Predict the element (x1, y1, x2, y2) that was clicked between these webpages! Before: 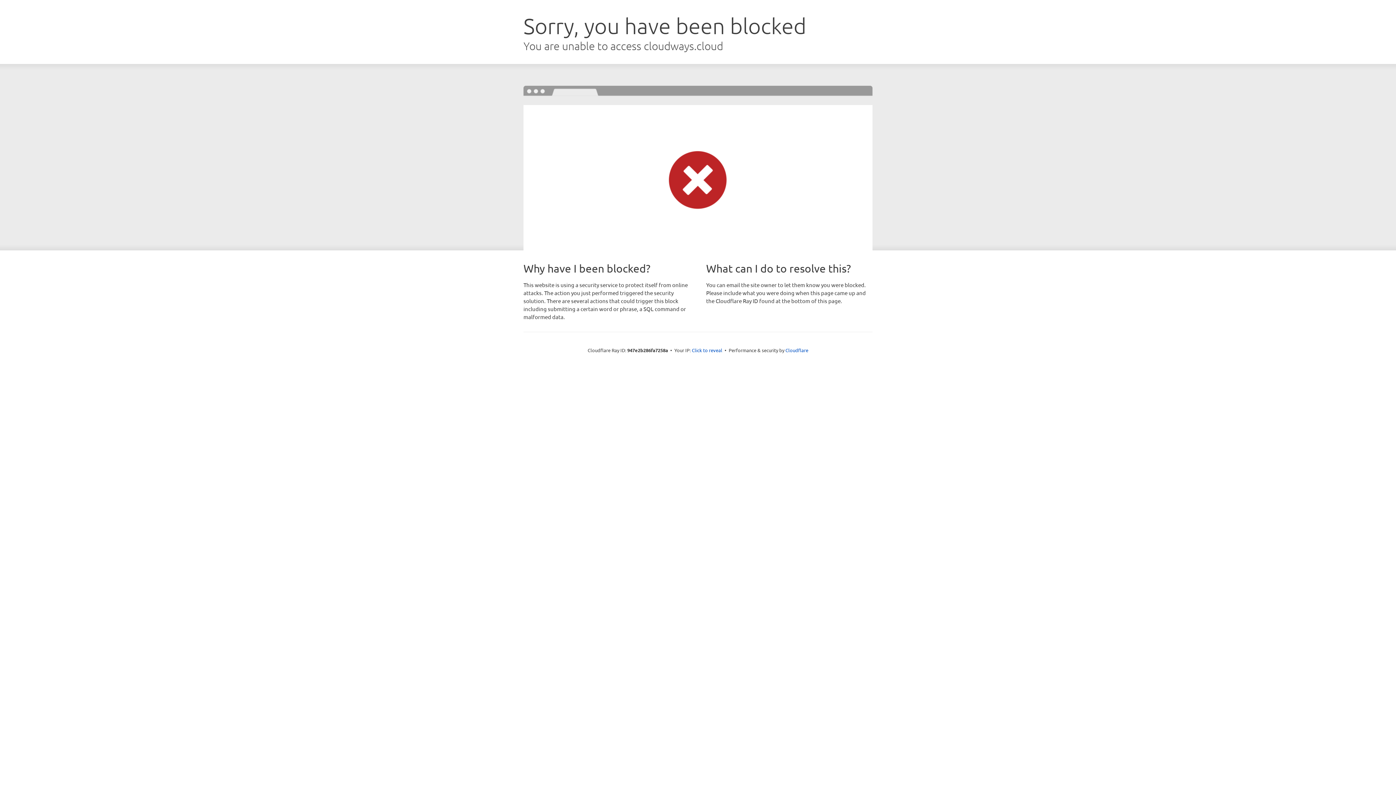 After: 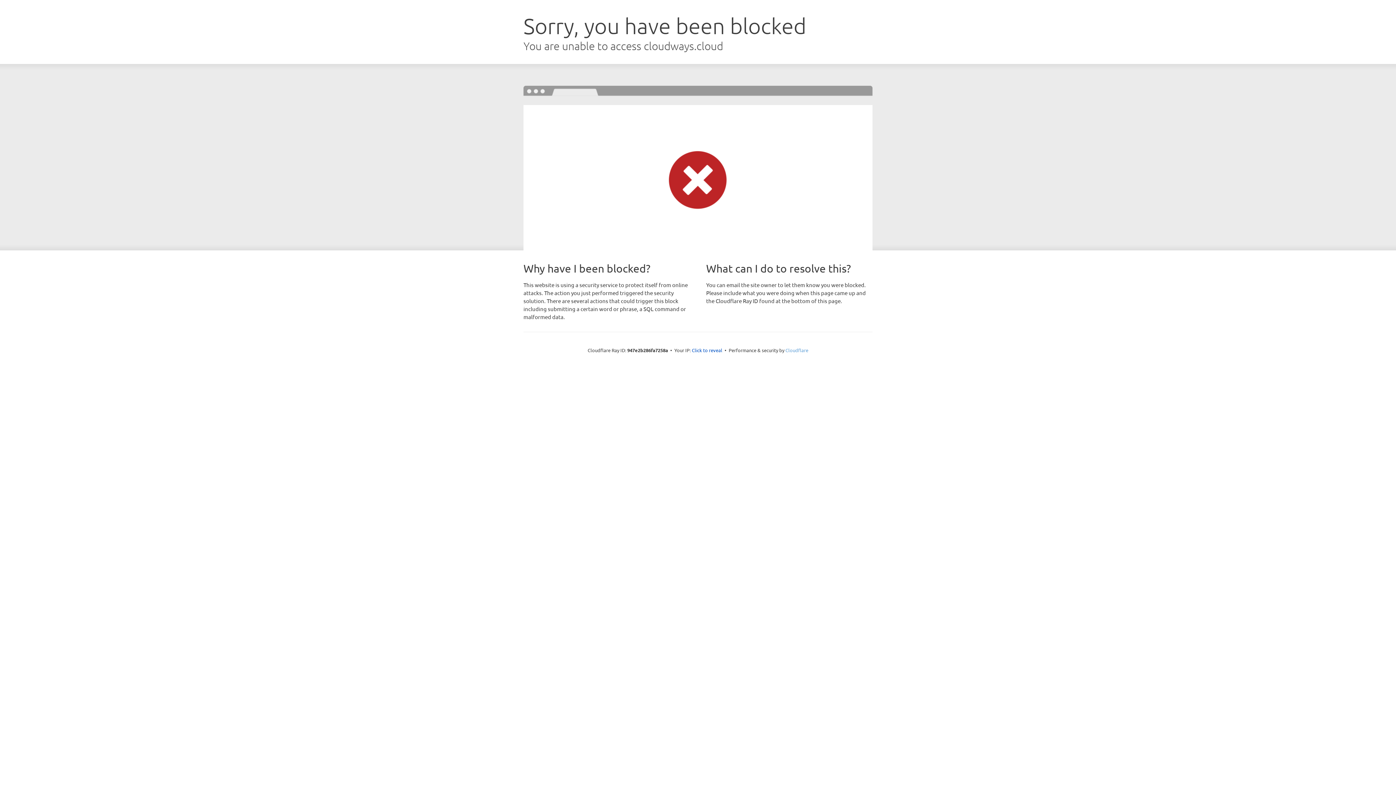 Action: bbox: (785, 347, 808, 353) label: Cloudflare